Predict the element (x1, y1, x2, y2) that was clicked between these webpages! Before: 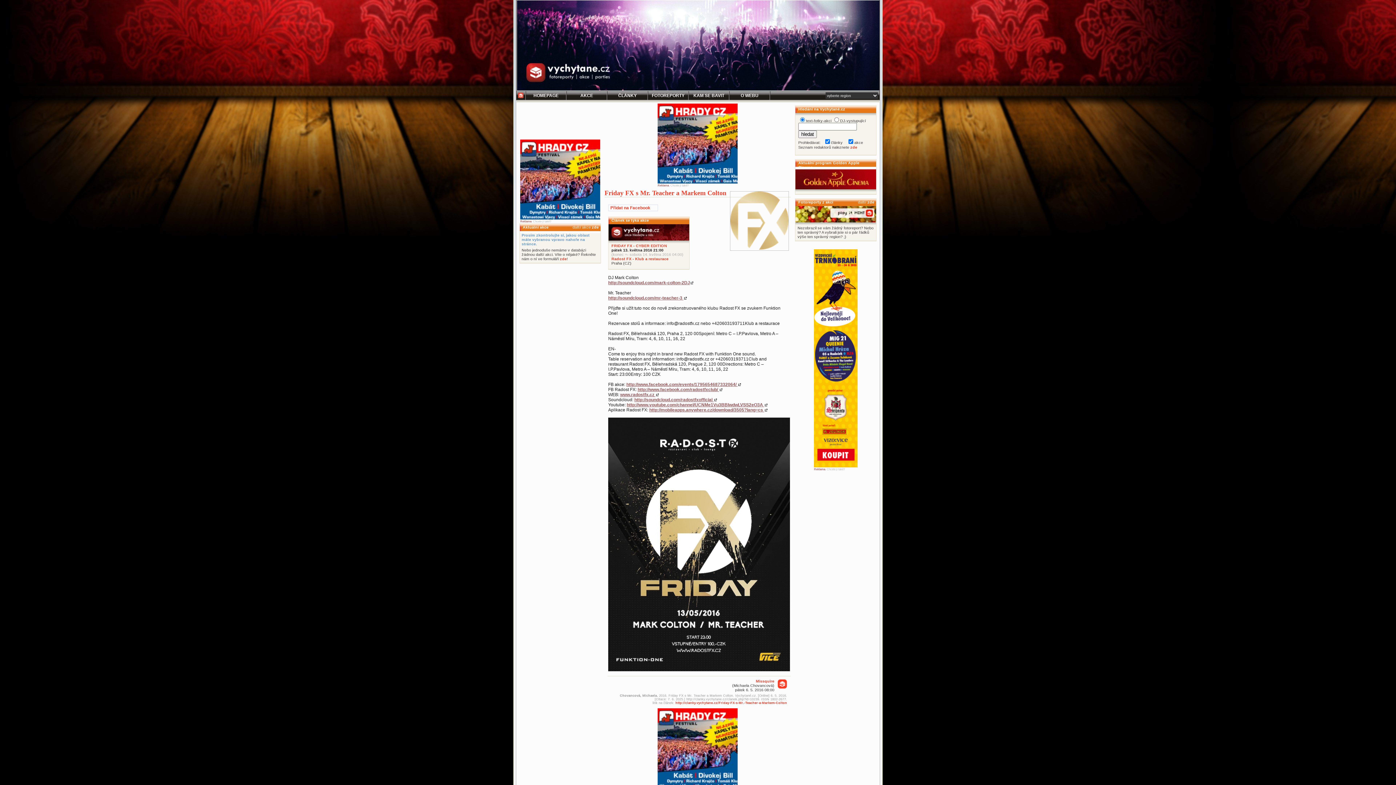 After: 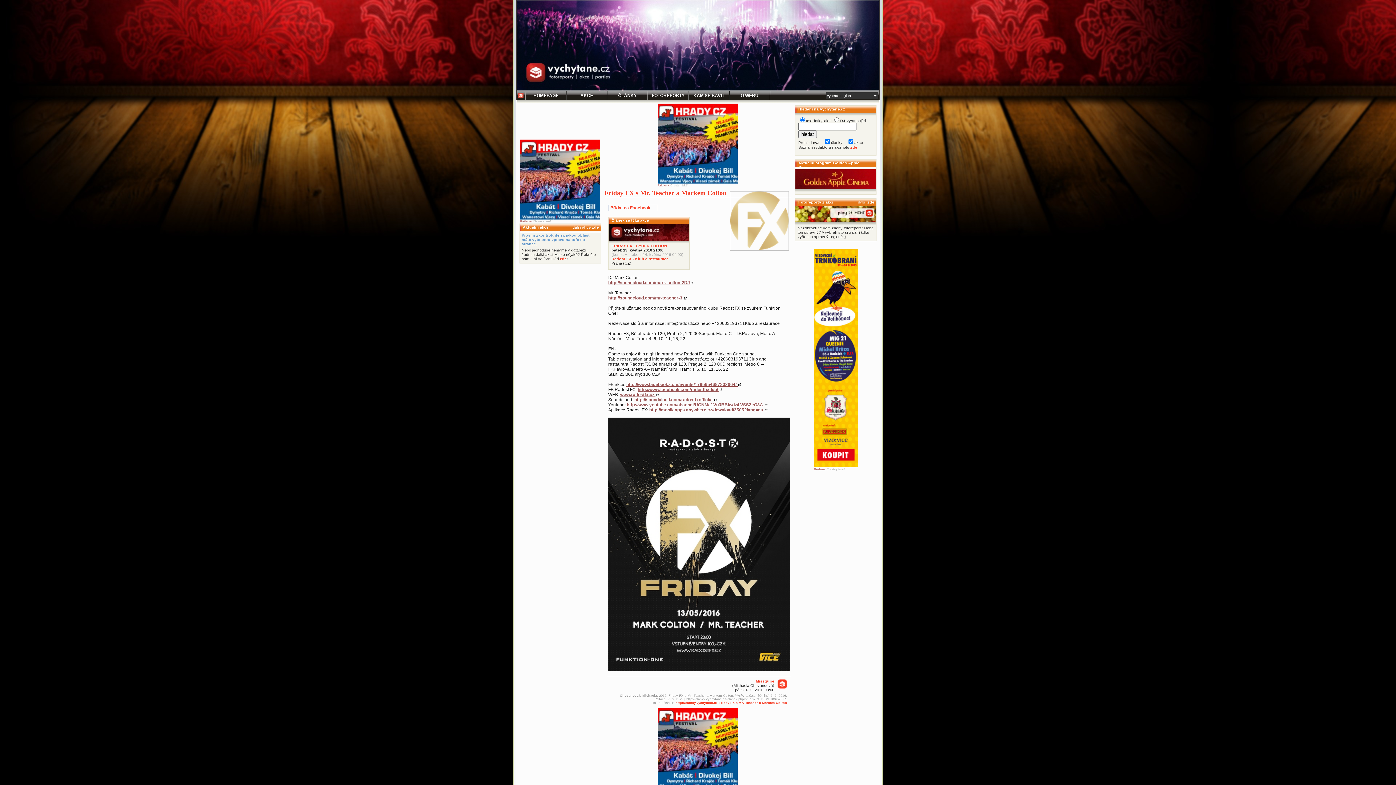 Action: bbox: (634, 397, 713, 402) label: http://soundcloud.com/radostfxofficial 